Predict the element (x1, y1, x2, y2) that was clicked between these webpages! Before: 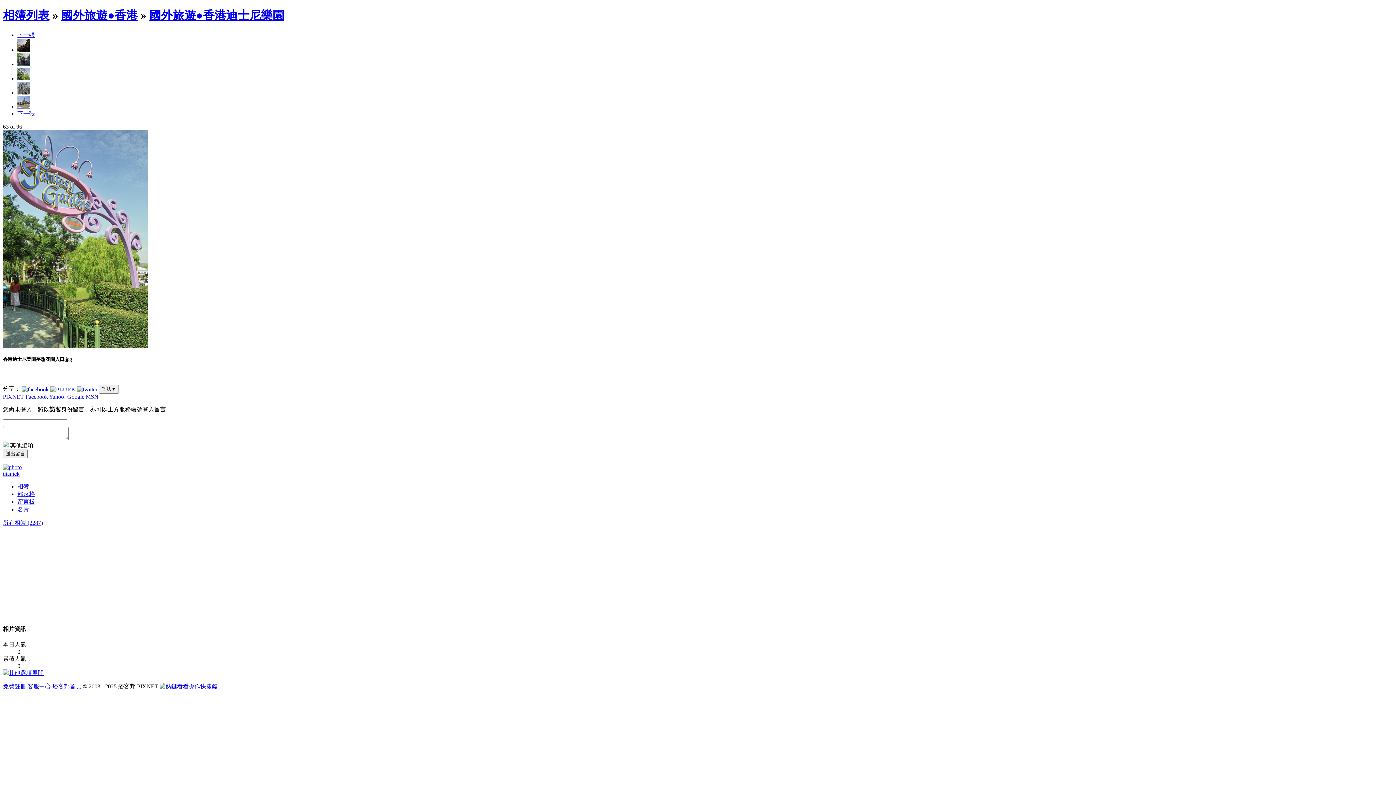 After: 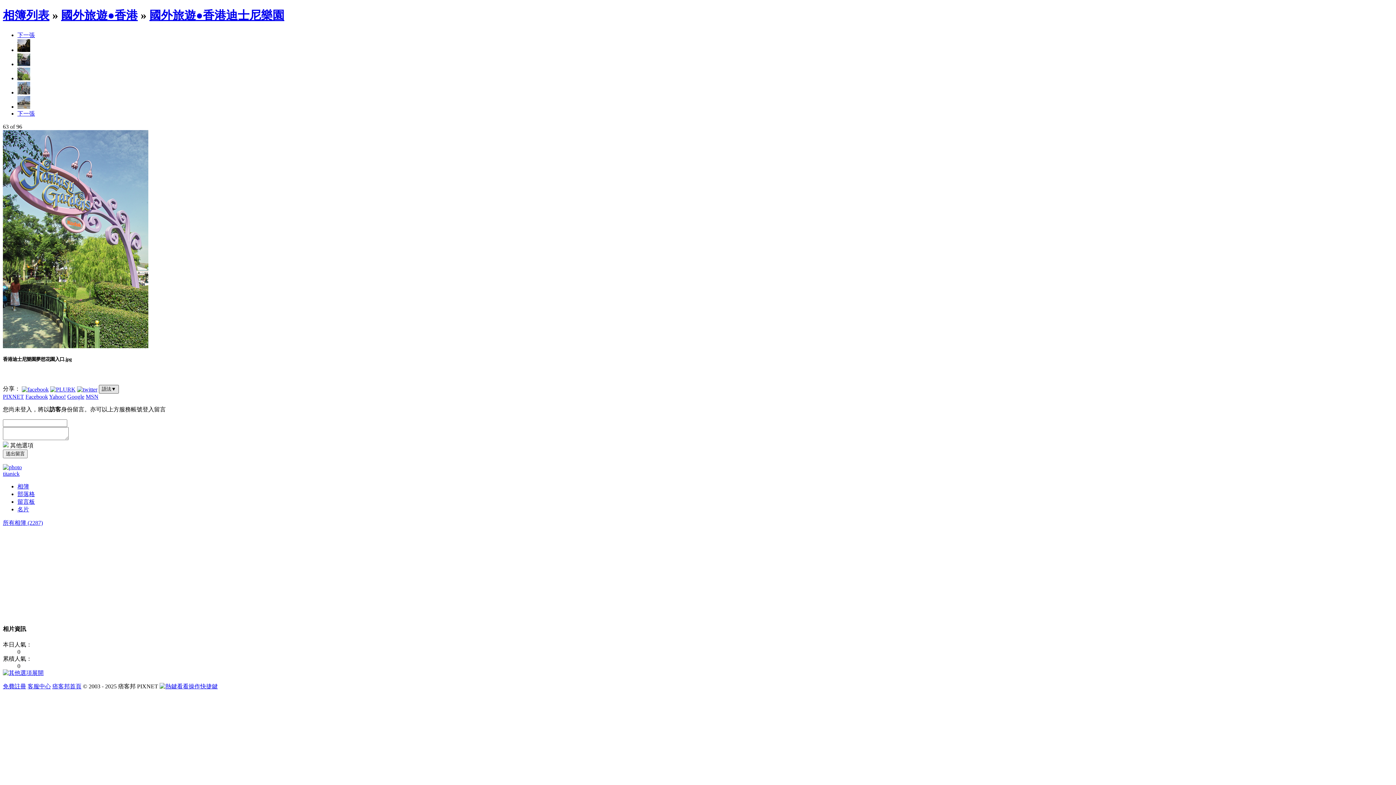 Action: label: 語法▼ bbox: (98, 385, 118, 393)